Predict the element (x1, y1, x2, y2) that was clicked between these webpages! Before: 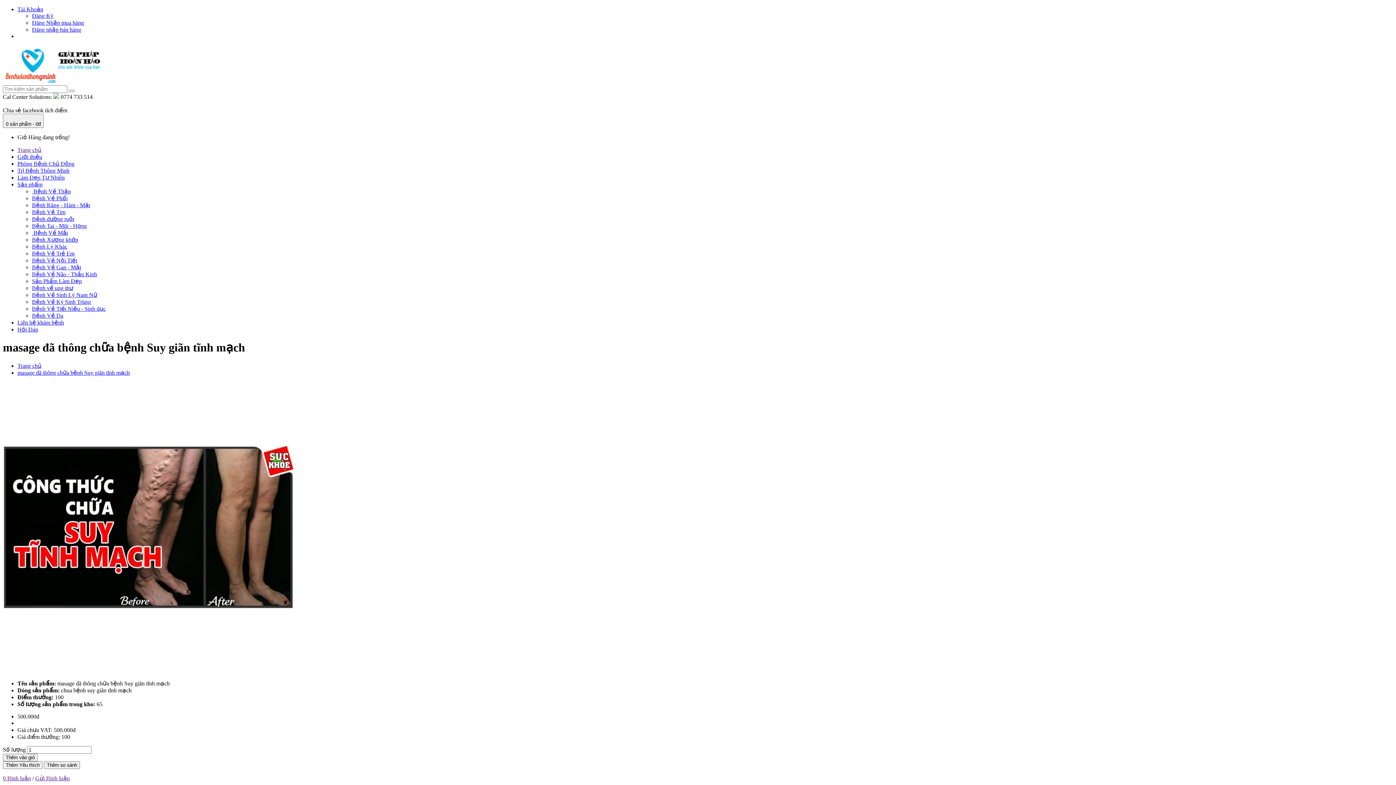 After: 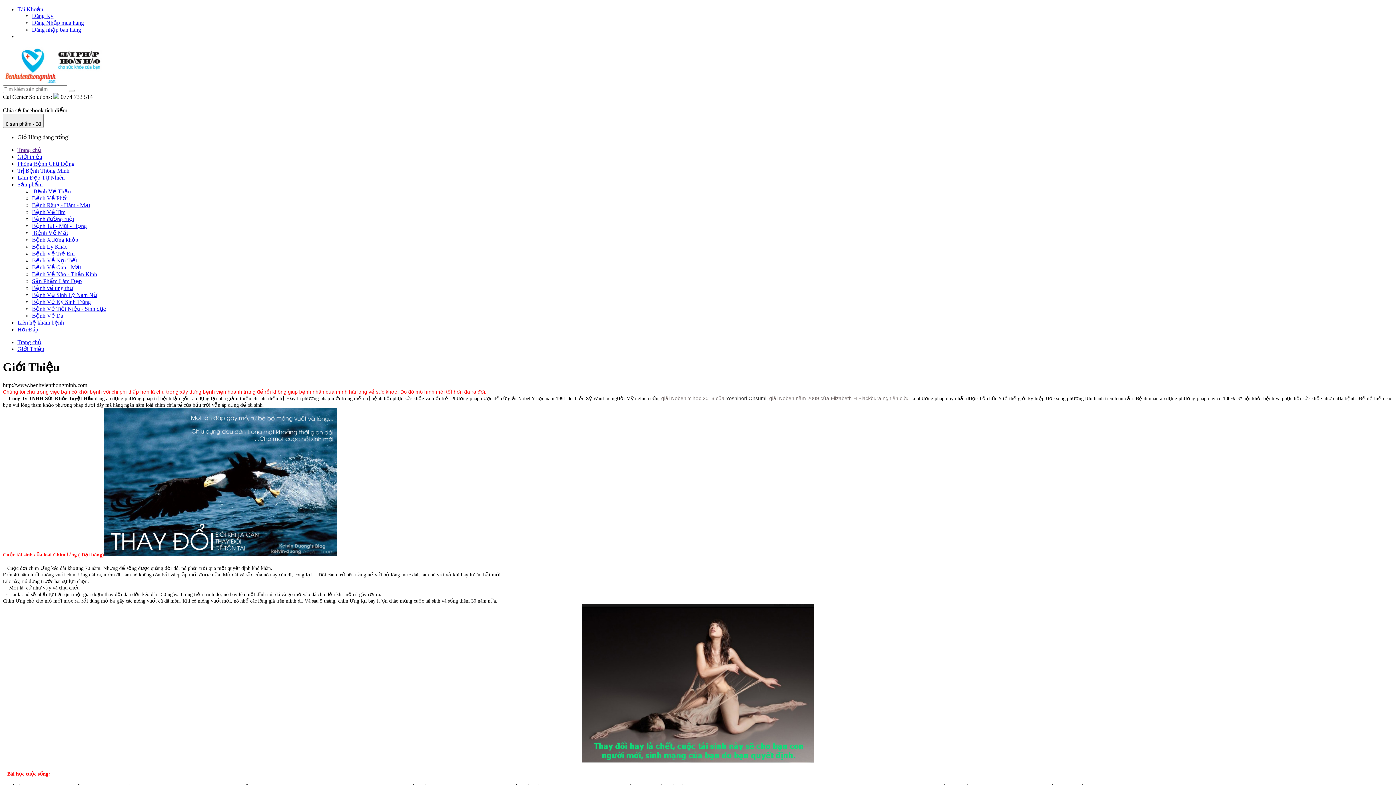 Action: label: Giới thiệu bbox: (17, 153, 42, 159)